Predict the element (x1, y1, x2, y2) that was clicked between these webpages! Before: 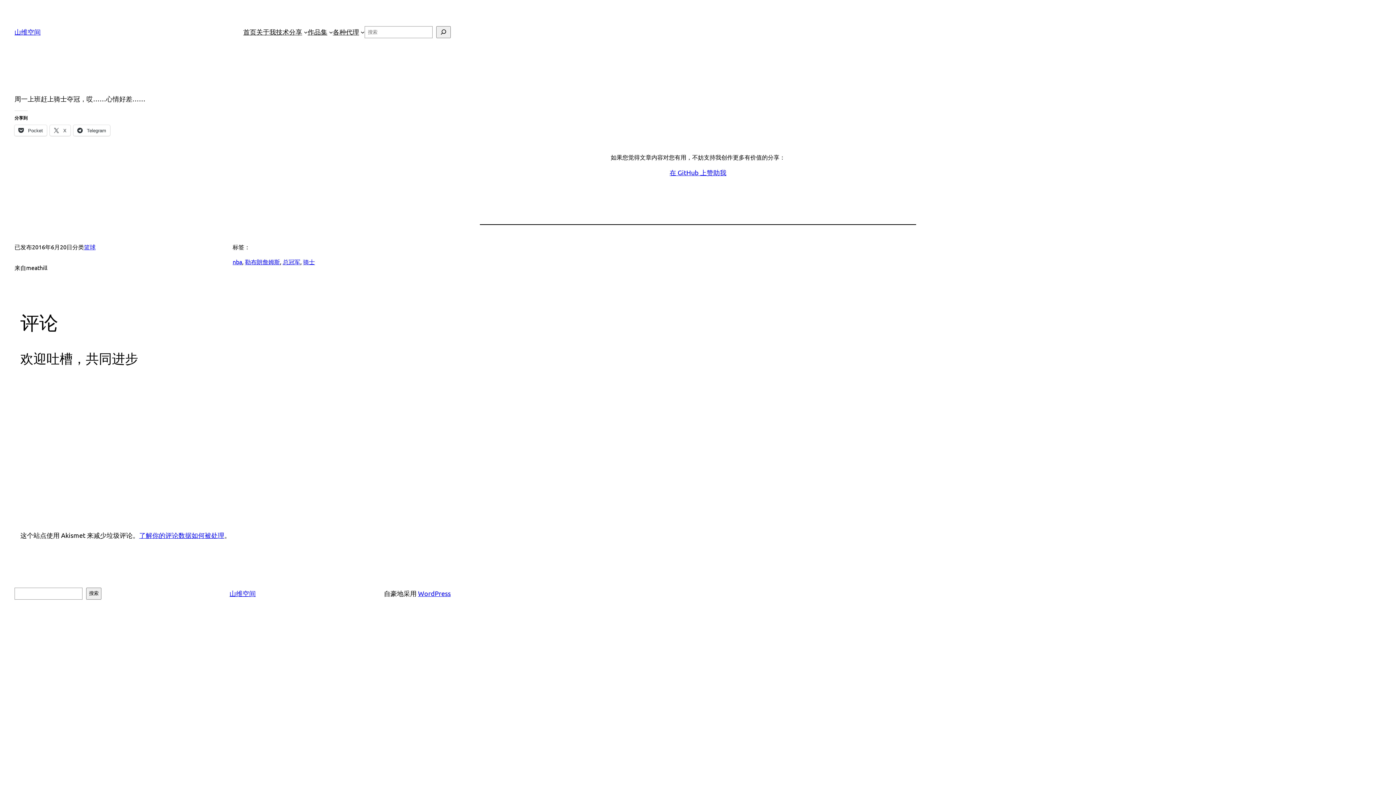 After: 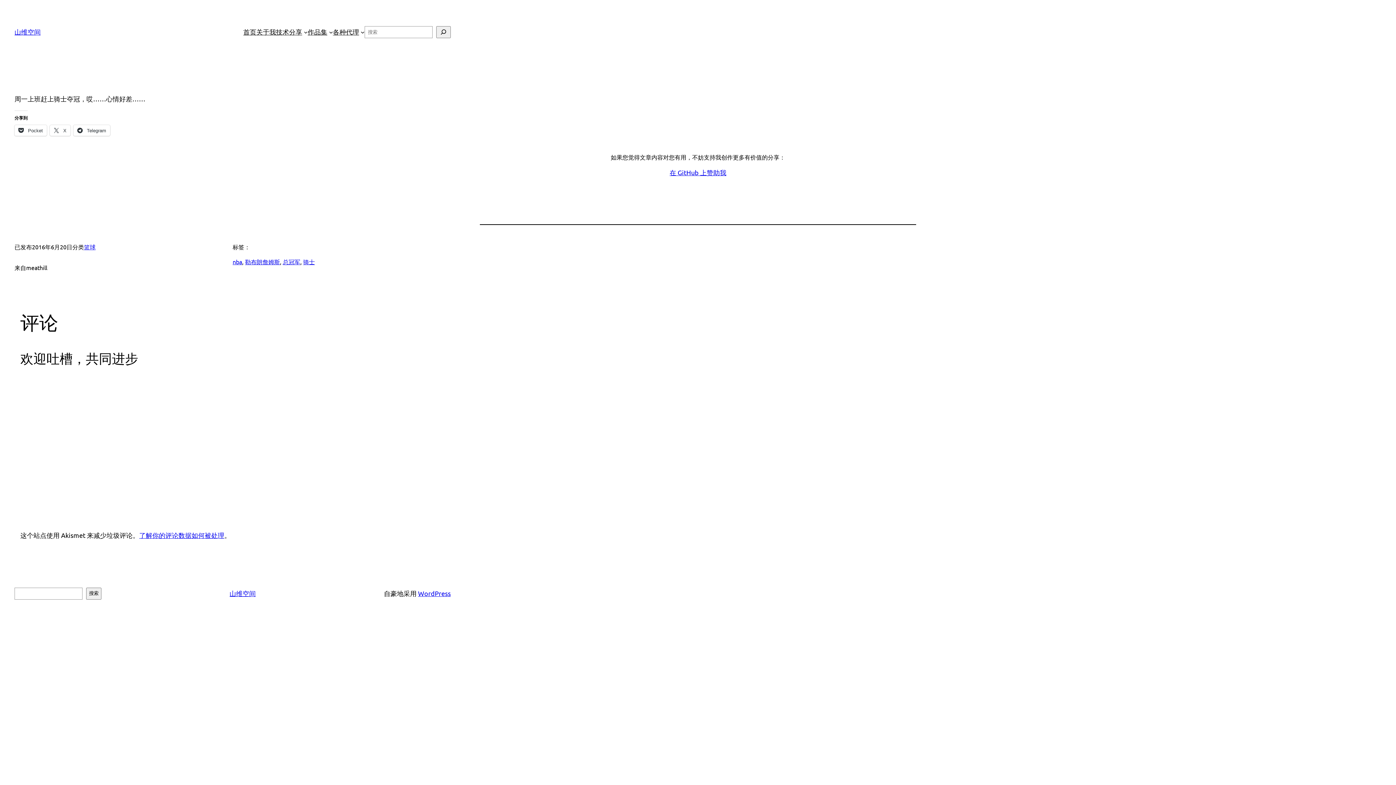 Action: label: 在 GitHub 上赞助我 bbox: (669, 167, 726, 177)